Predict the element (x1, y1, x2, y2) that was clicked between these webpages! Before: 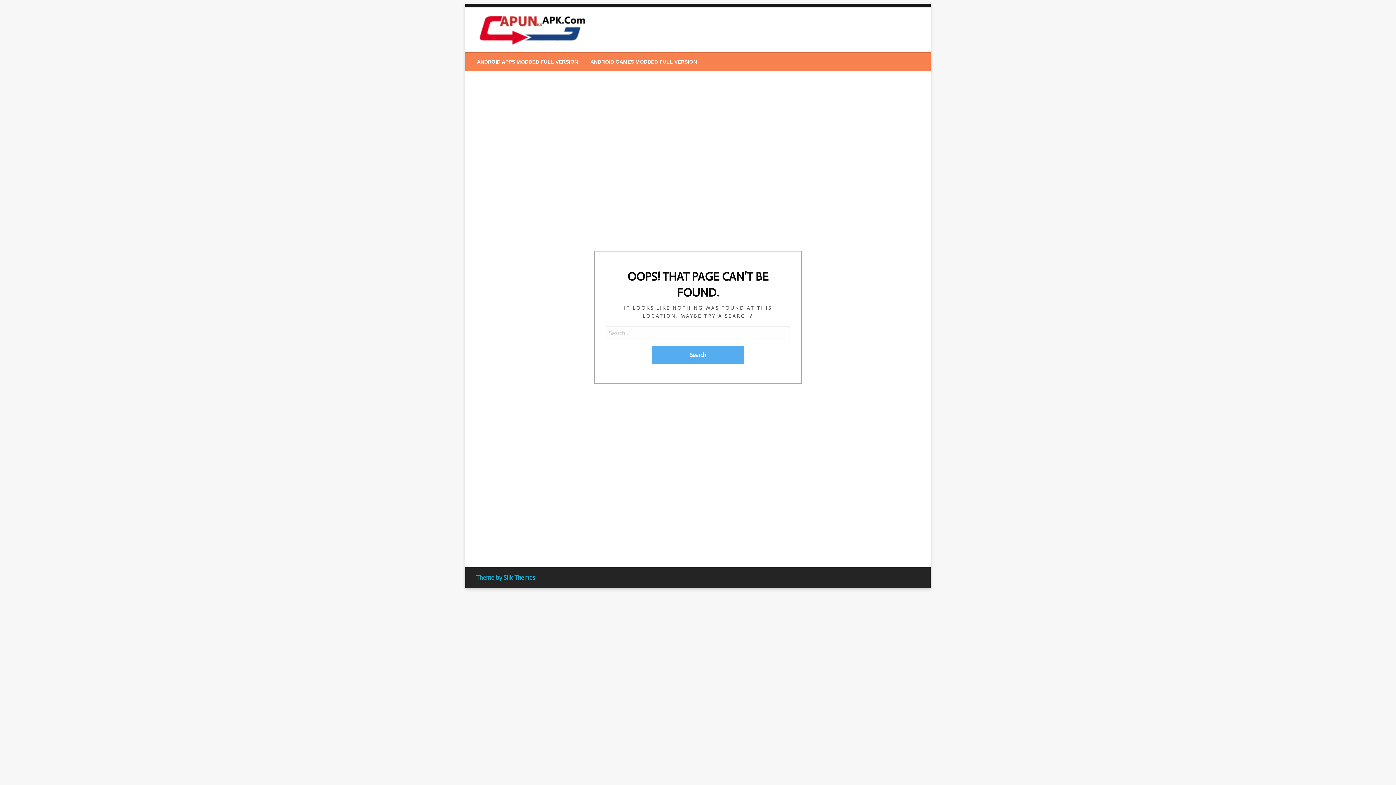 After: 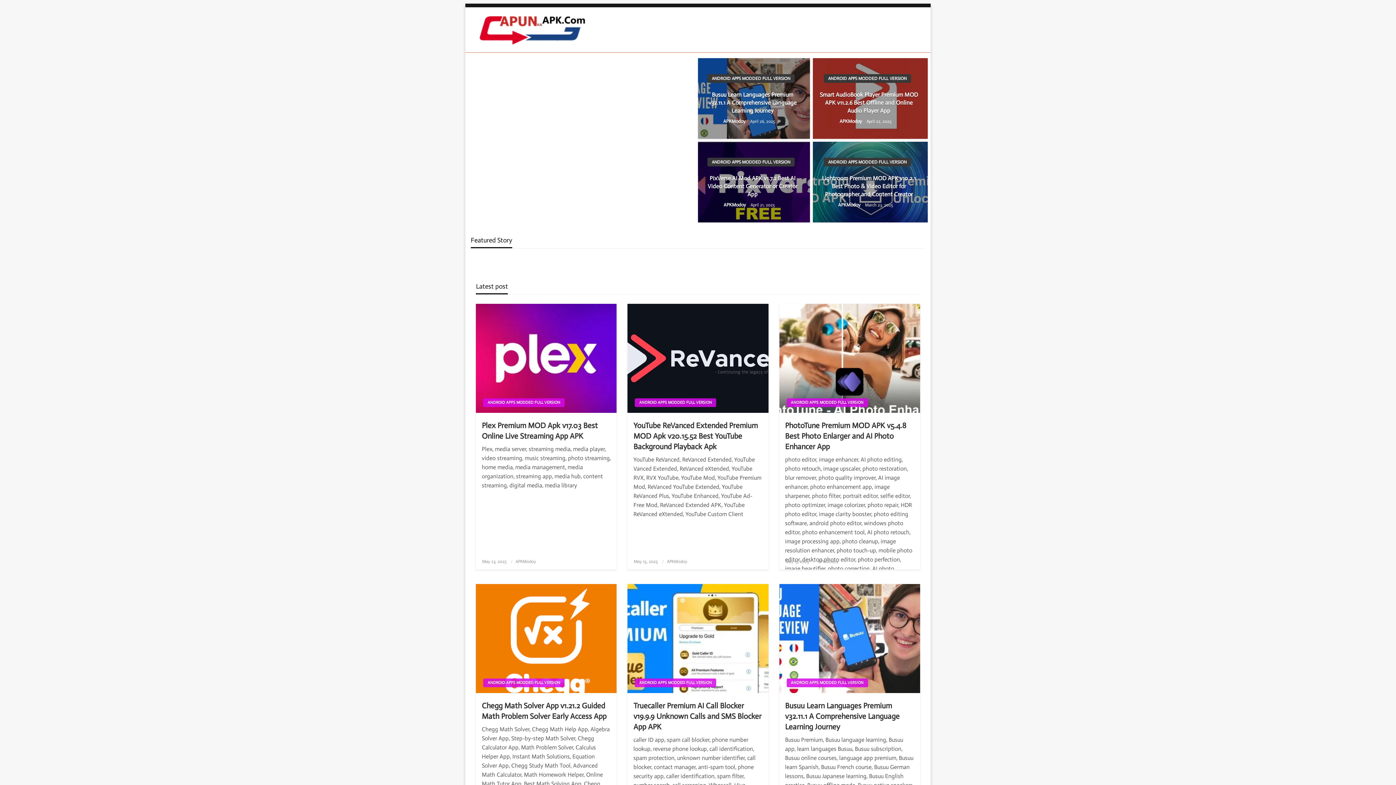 Action: bbox: (478, 19, 586, 37)